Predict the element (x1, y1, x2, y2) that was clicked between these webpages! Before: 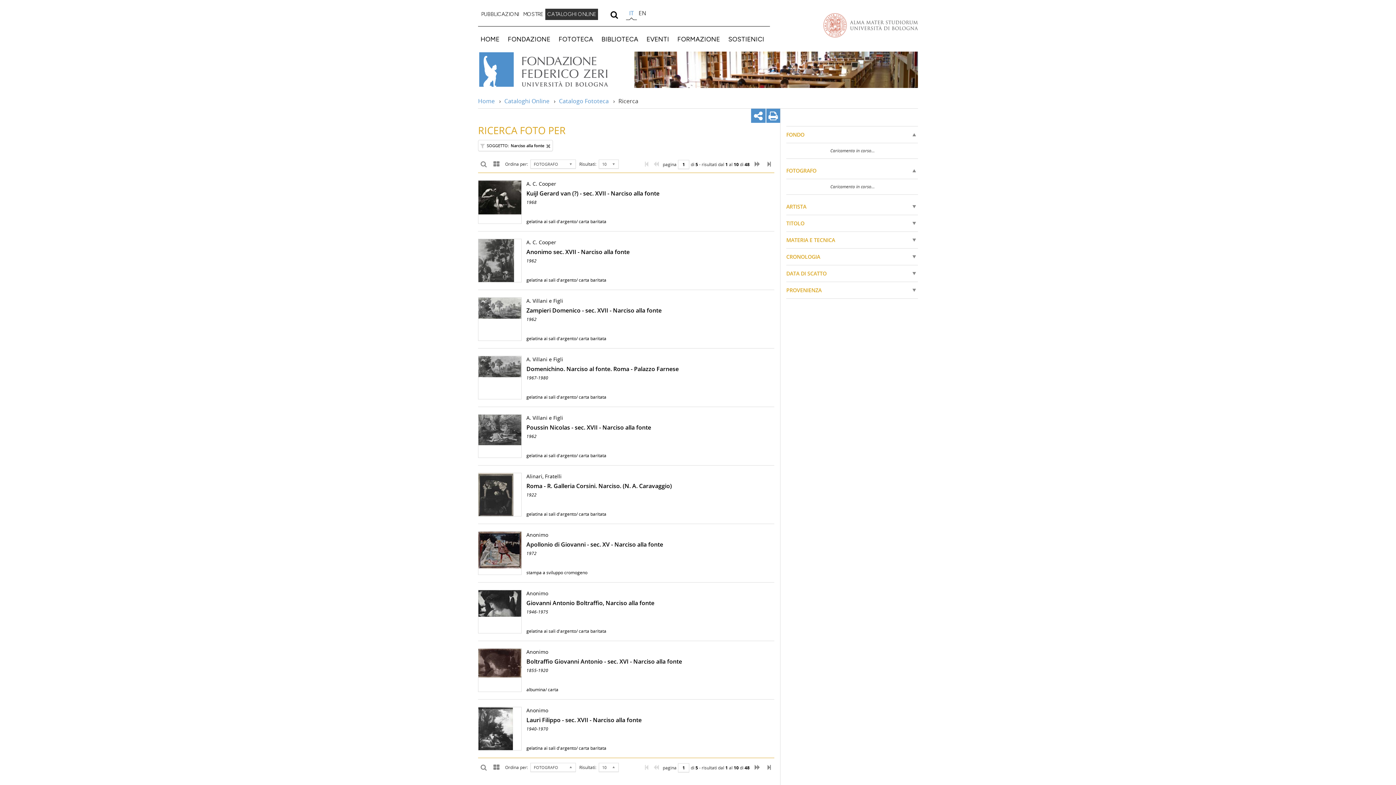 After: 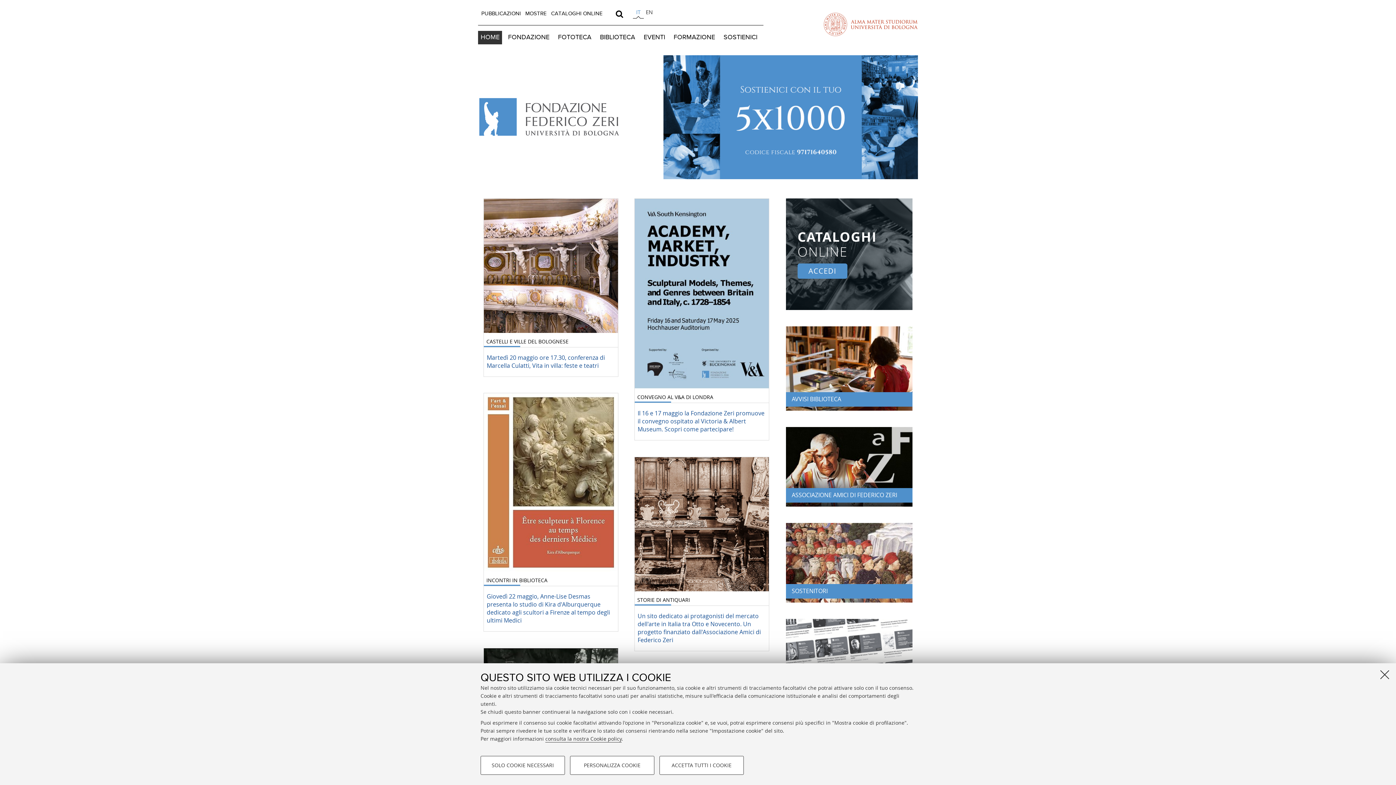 Action: bbox: (478, 96, 494, 104) label: Home